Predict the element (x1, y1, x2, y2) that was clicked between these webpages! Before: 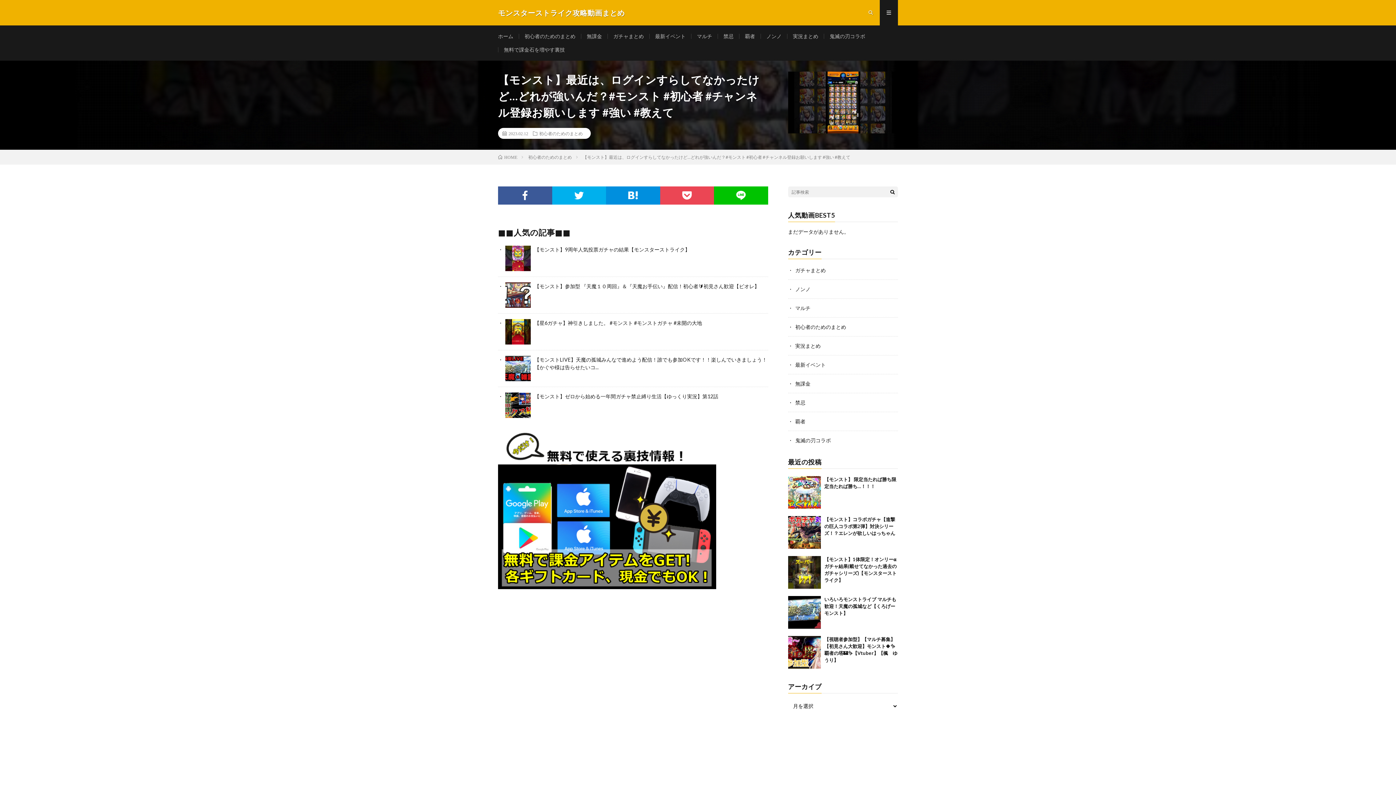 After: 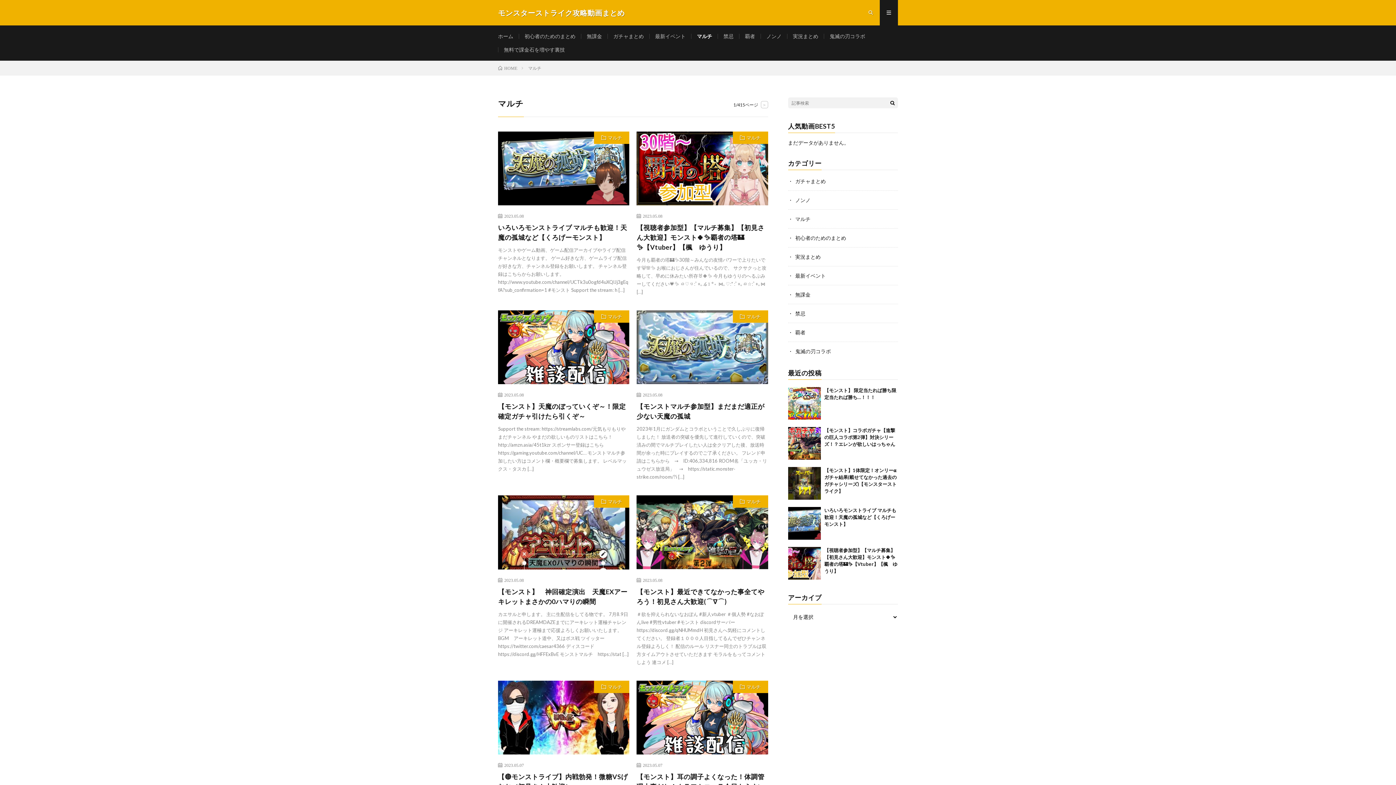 Action: bbox: (697, 33, 712, 39) label: マルチ